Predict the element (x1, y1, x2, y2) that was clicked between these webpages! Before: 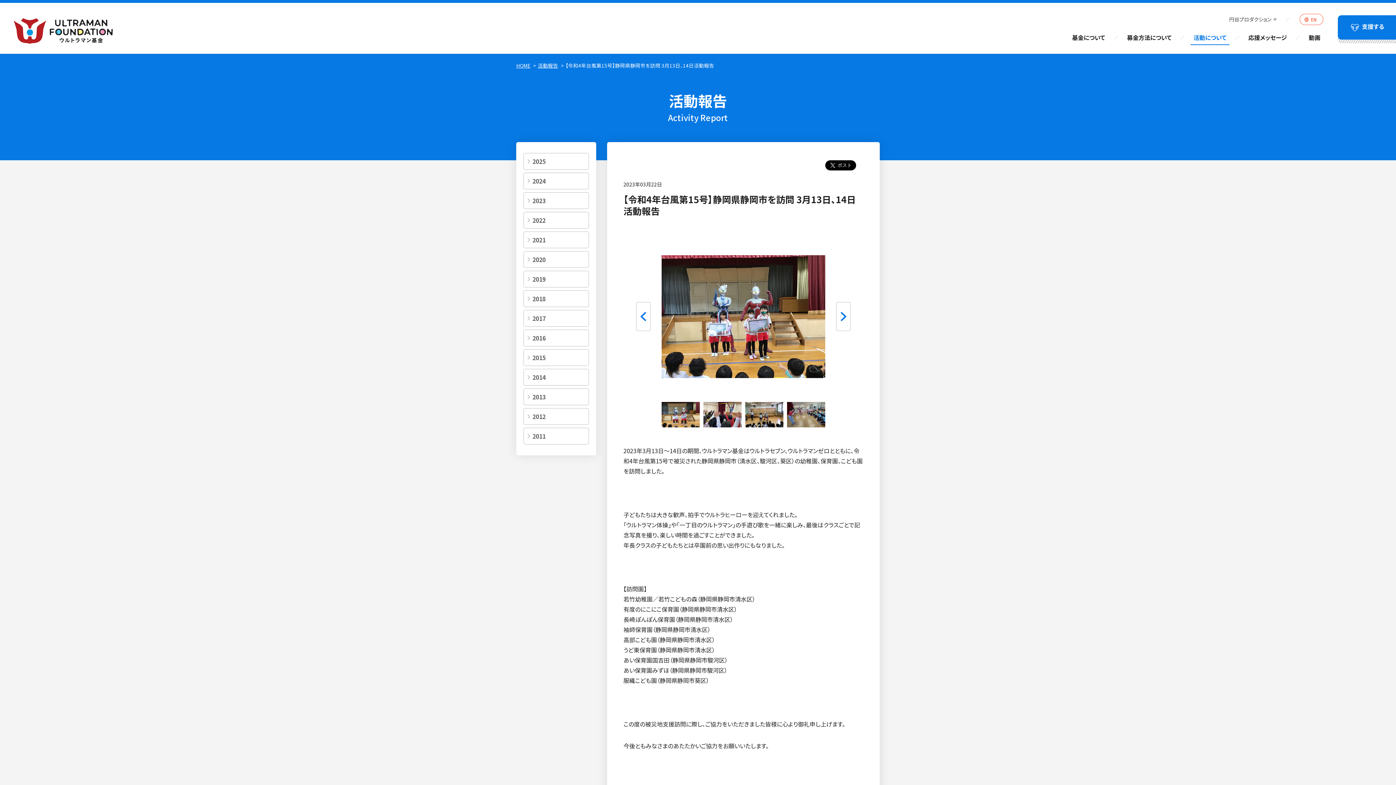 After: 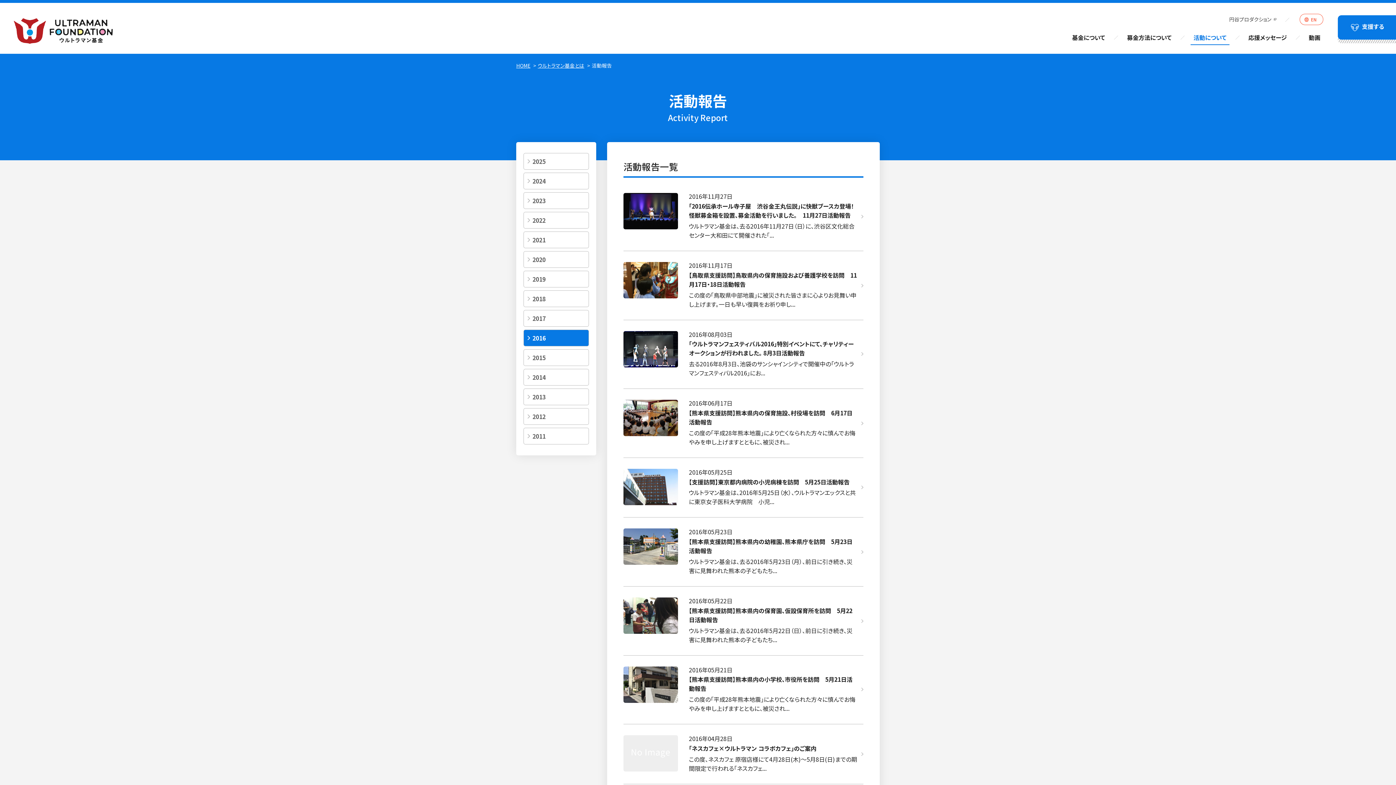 Action: bbox: (523, 329, 589, 346) label: 2016